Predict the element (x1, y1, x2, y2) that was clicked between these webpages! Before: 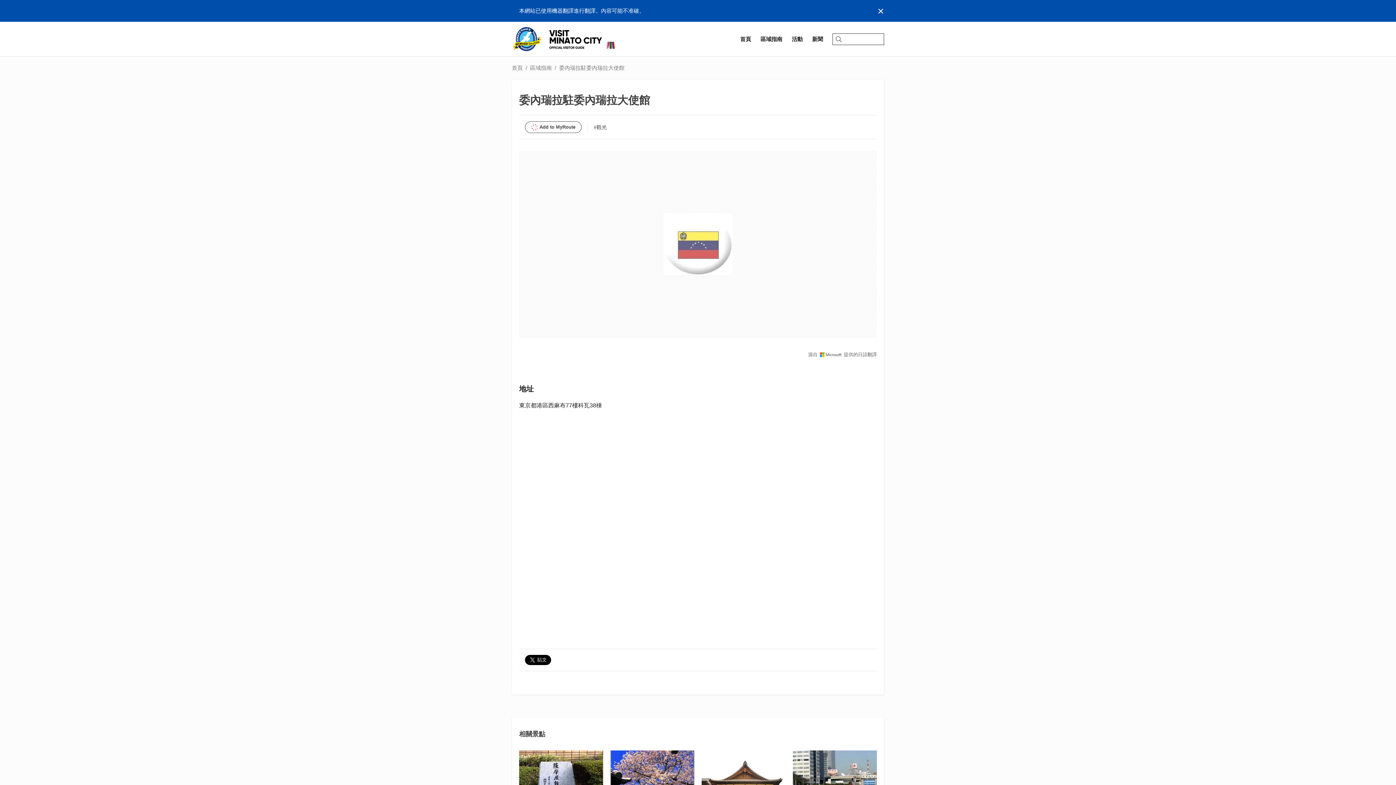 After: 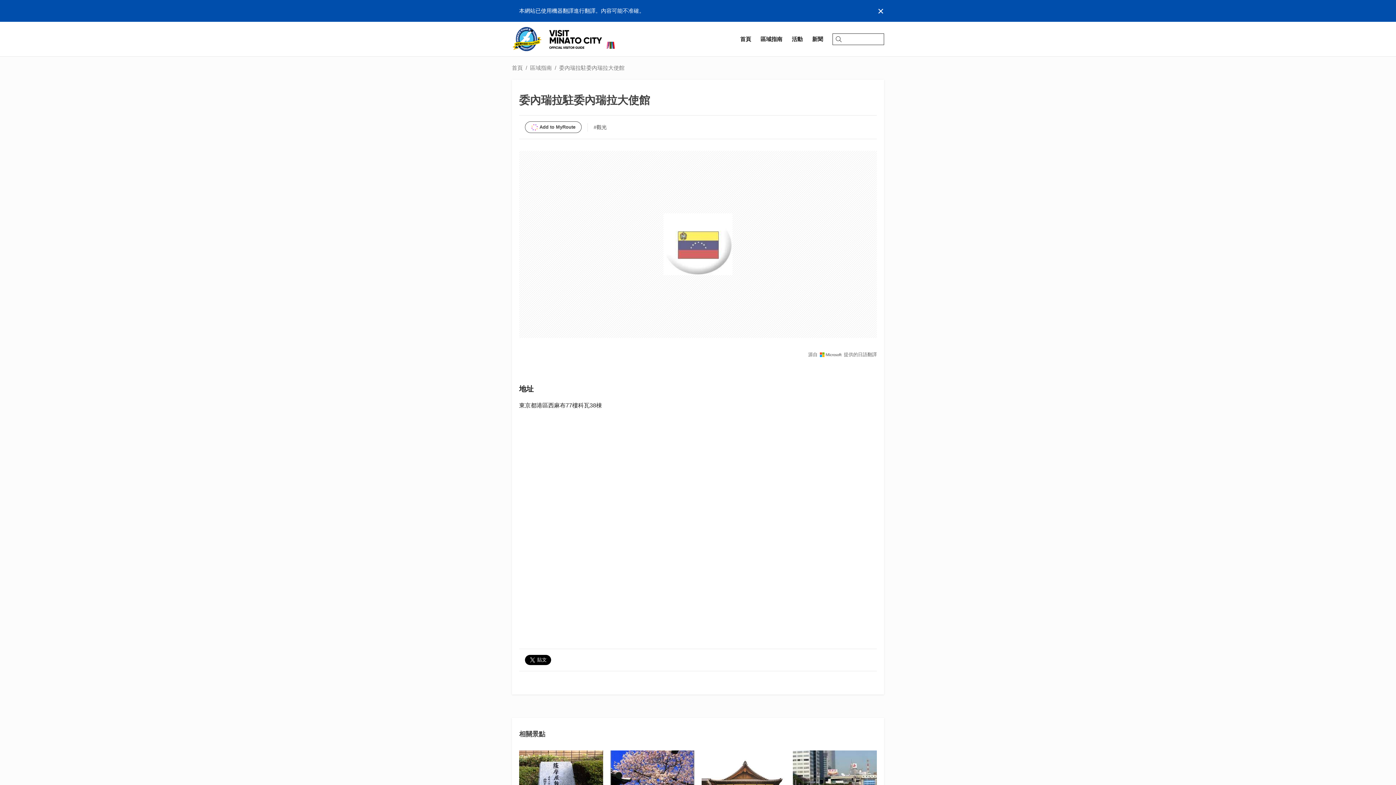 Action: bbox: (817, 349, 844, 359)